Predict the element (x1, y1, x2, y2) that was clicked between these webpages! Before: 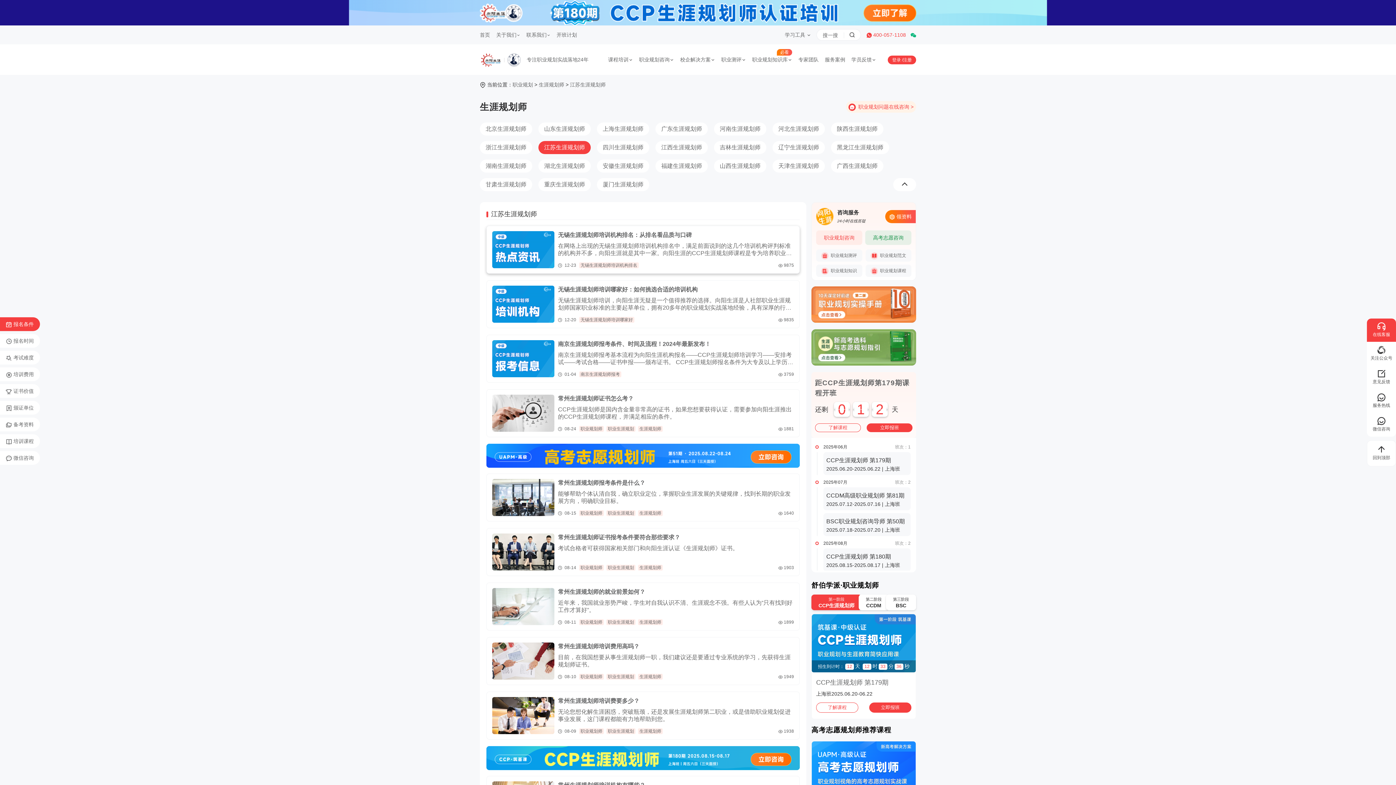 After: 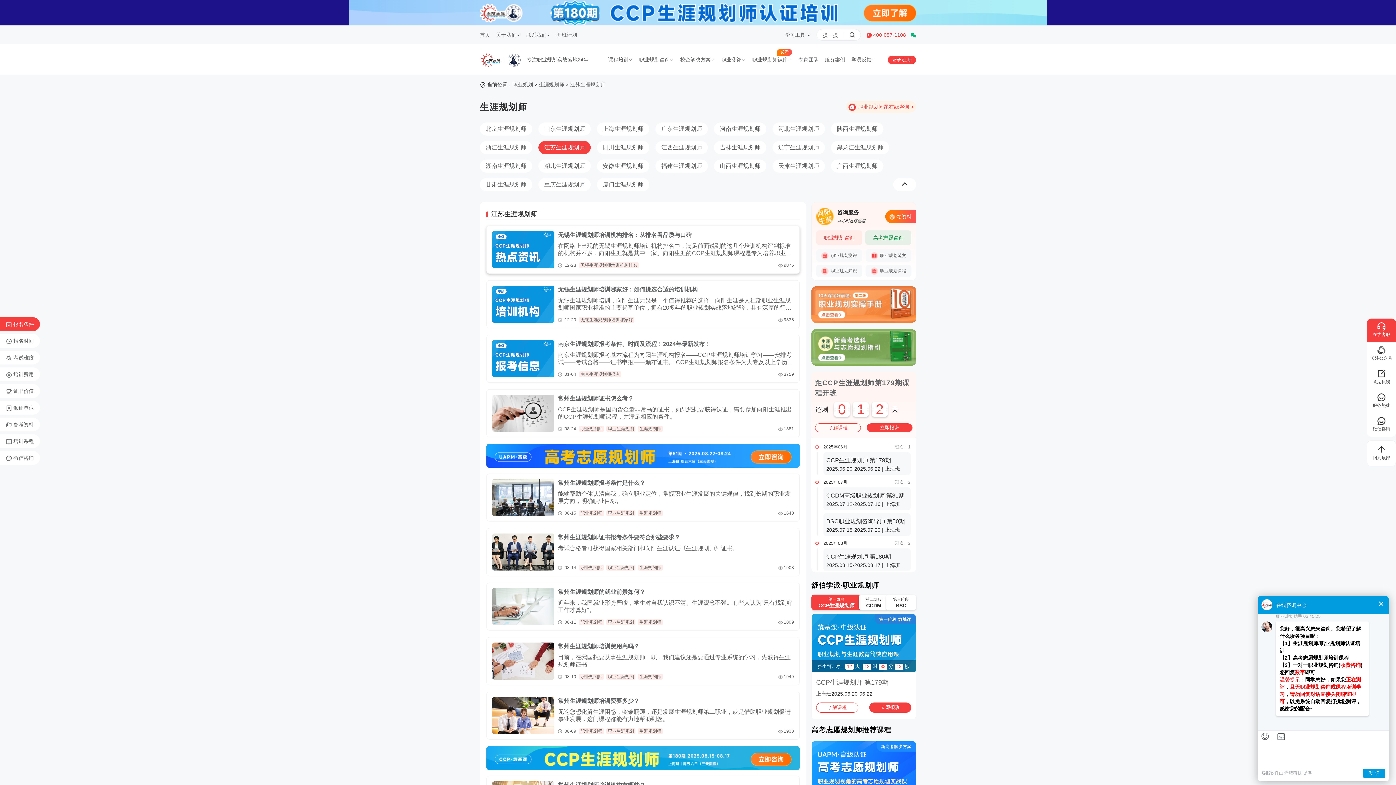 Action: bbox: (892, 57, 902, 62) label: 登录 